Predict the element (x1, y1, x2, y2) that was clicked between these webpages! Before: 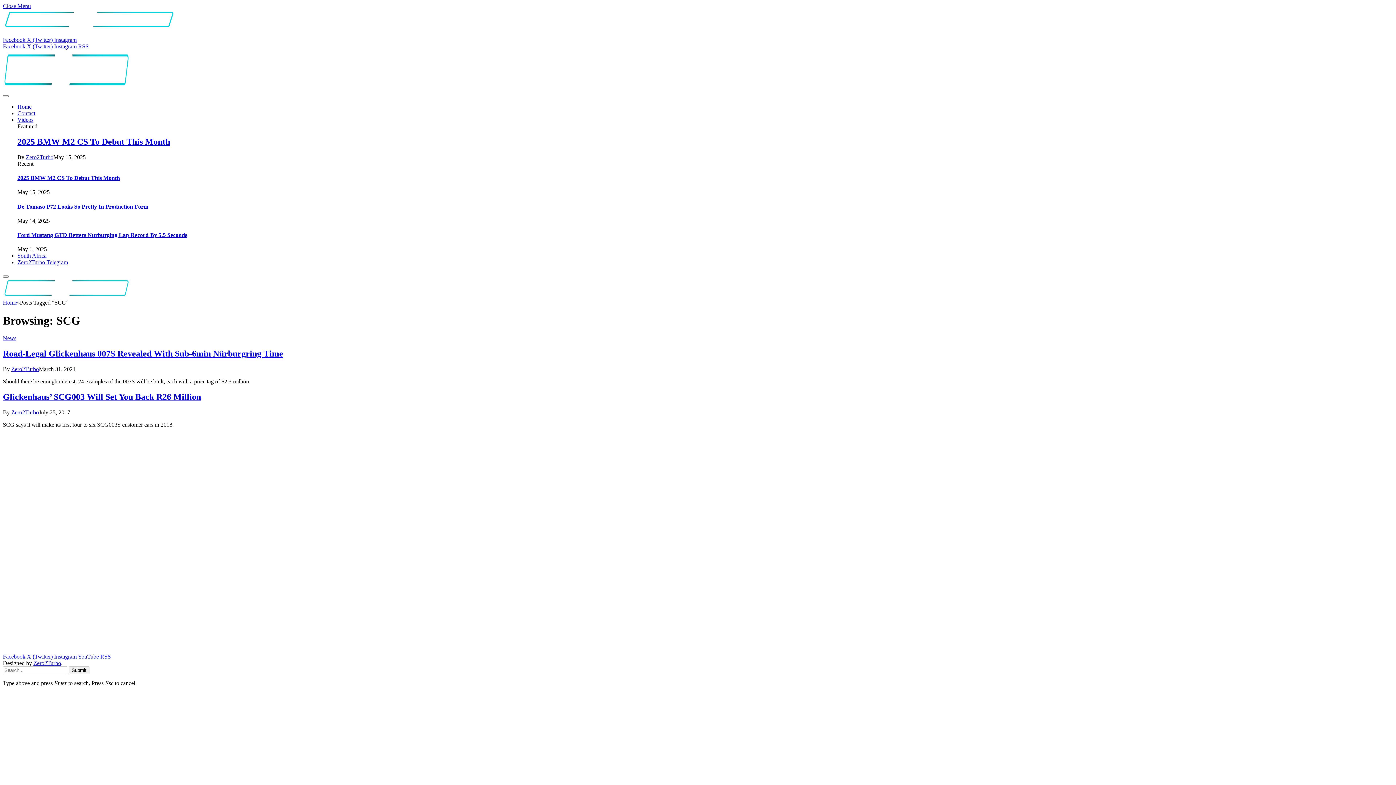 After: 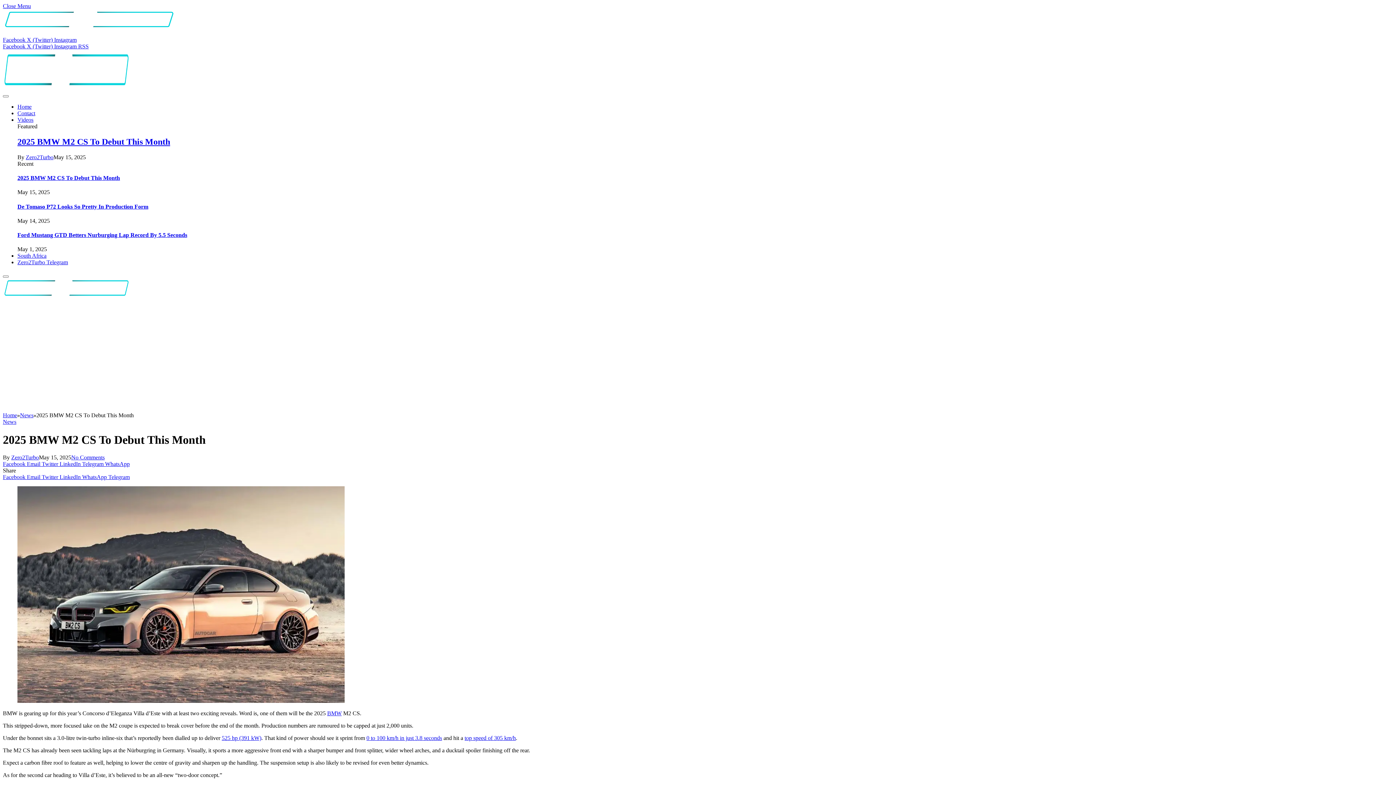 Action: bbox: (17, 174, 120, 181) label: 2025 BMW M2 CS To Debut This Month